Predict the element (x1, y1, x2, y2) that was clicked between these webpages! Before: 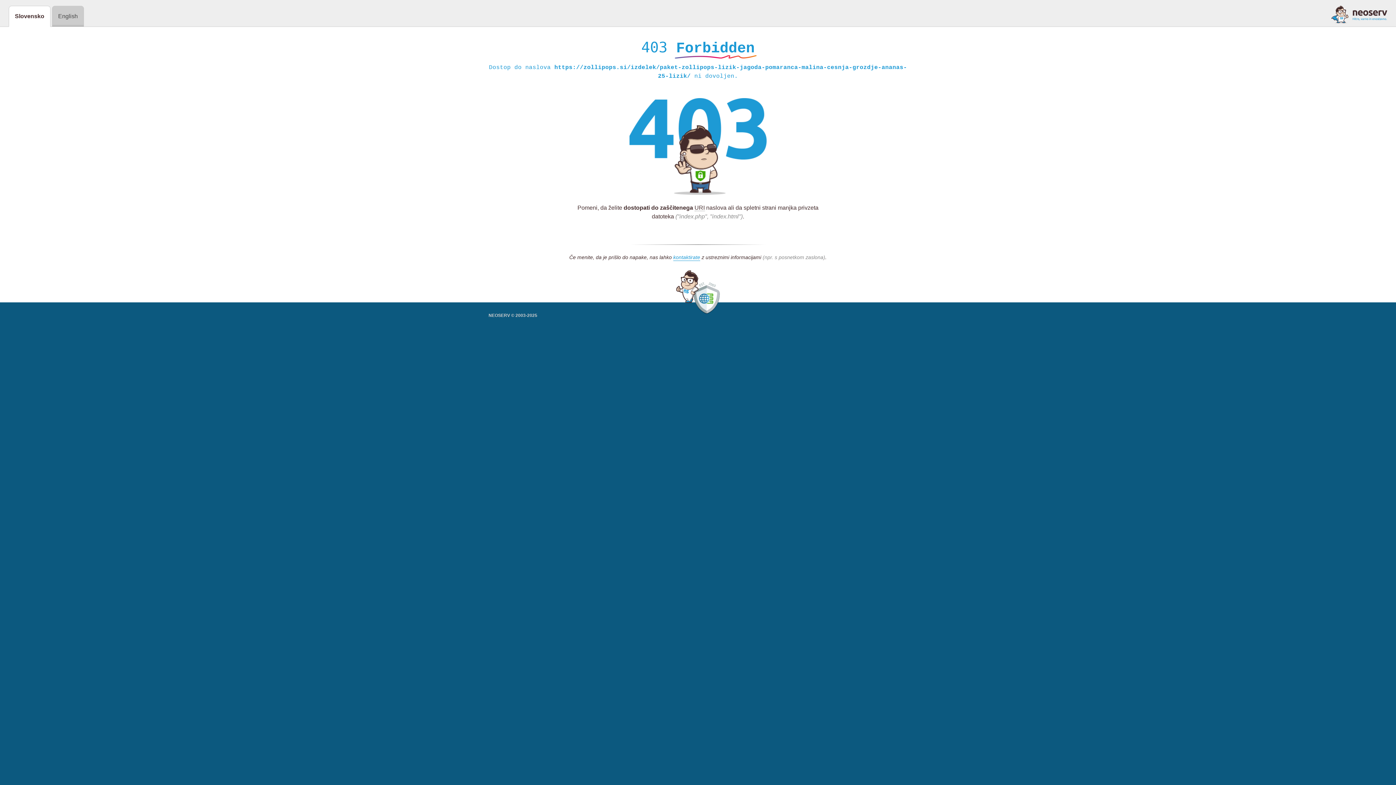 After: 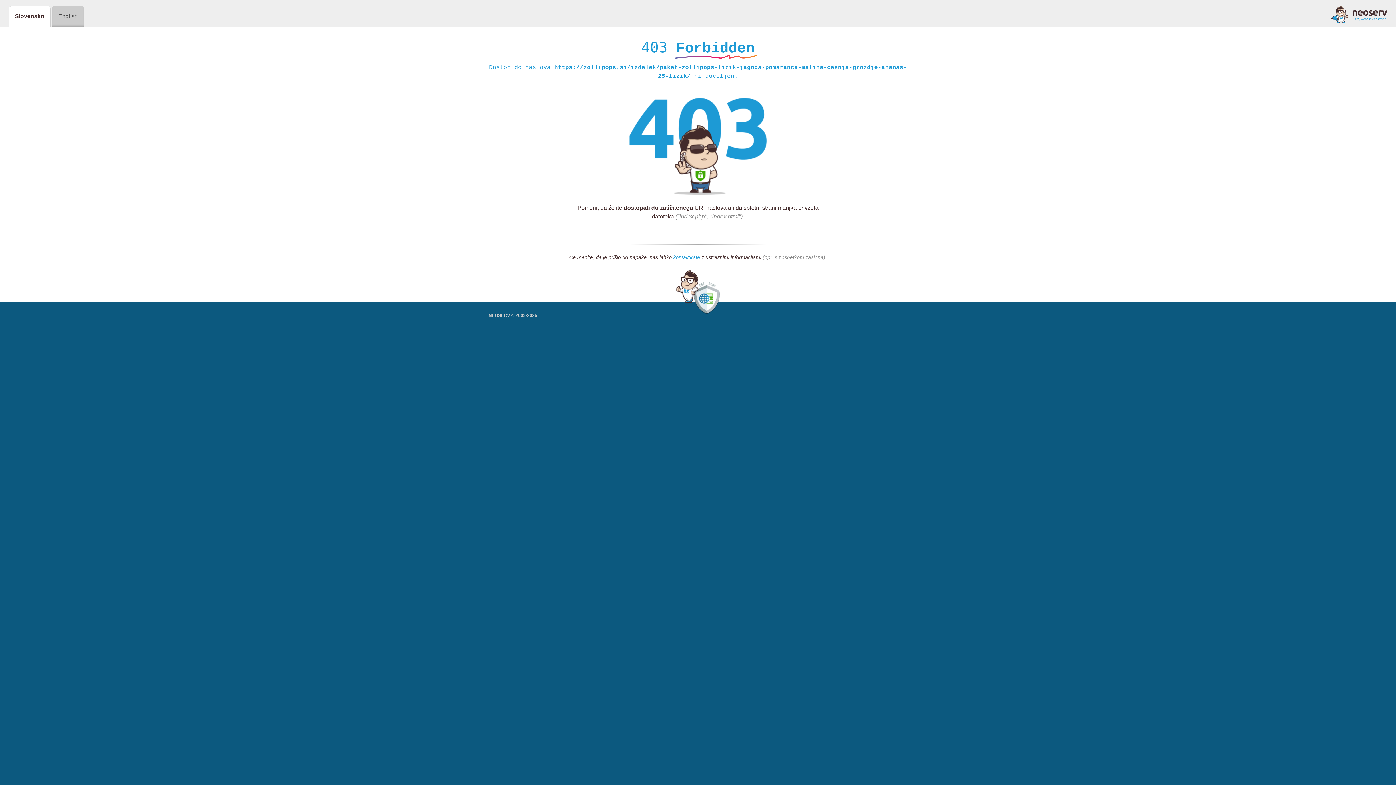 Action: label: kontaktirate bbox: (673, 254, 700, 261)